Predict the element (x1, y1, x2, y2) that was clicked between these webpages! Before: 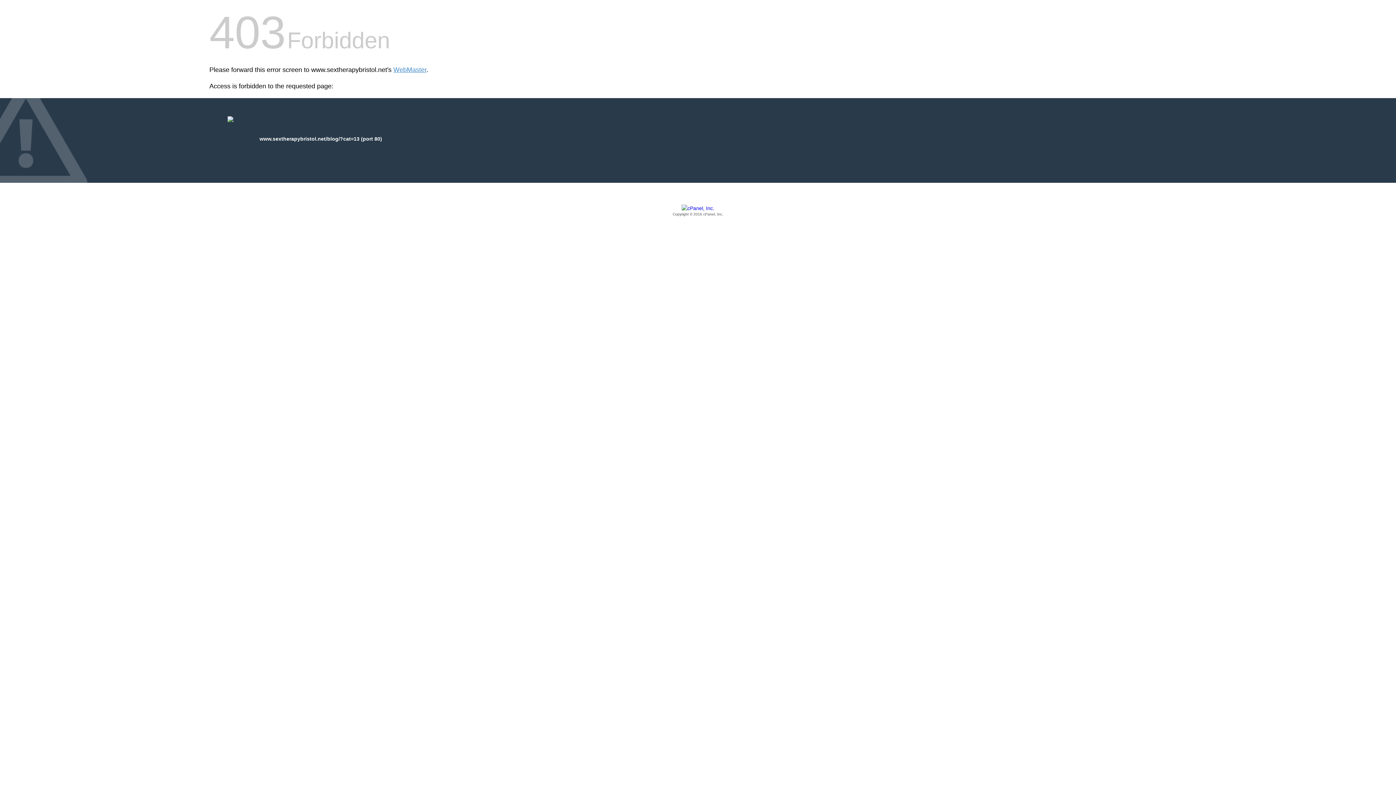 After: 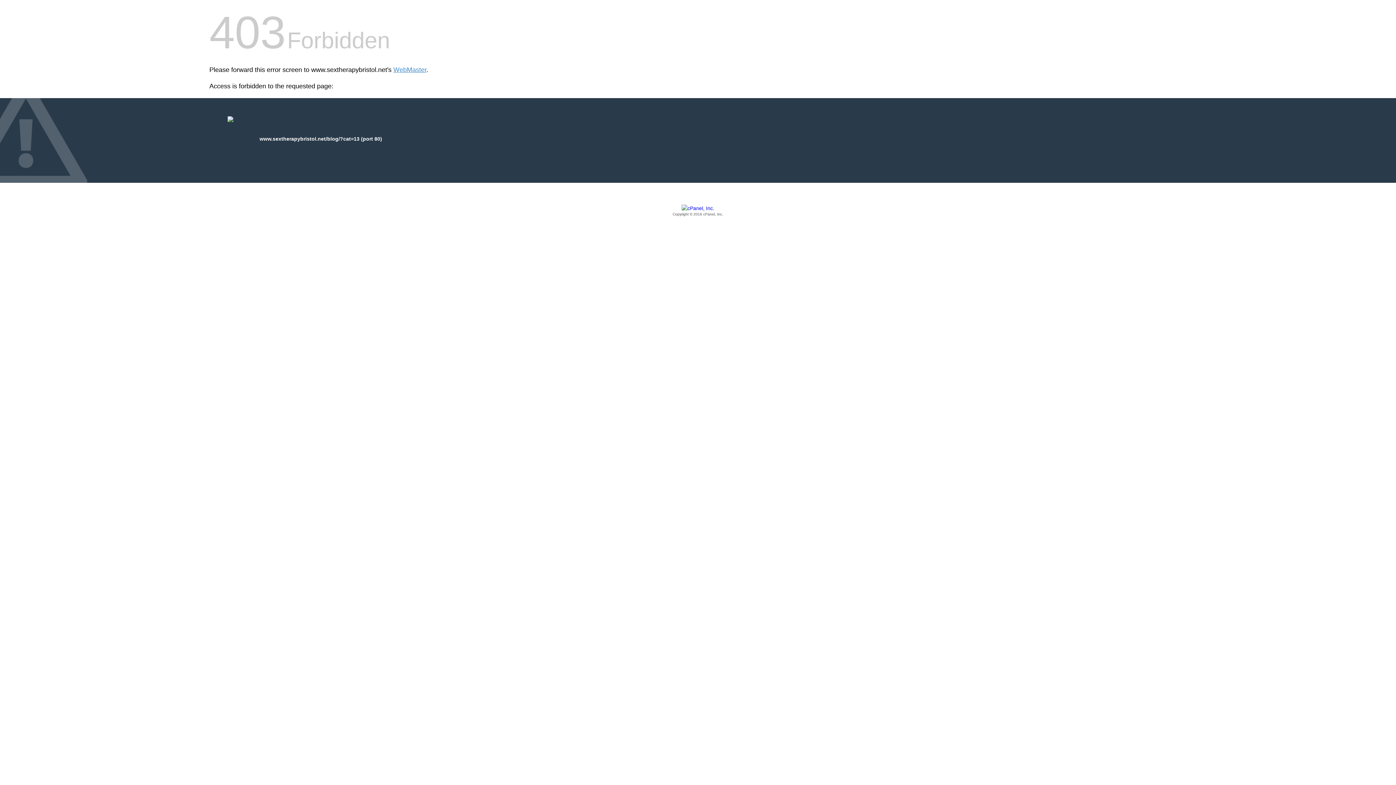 Action: bbox: (209, 205, 1186, 217) label: Copyright © 2016 cPanel, Inc.